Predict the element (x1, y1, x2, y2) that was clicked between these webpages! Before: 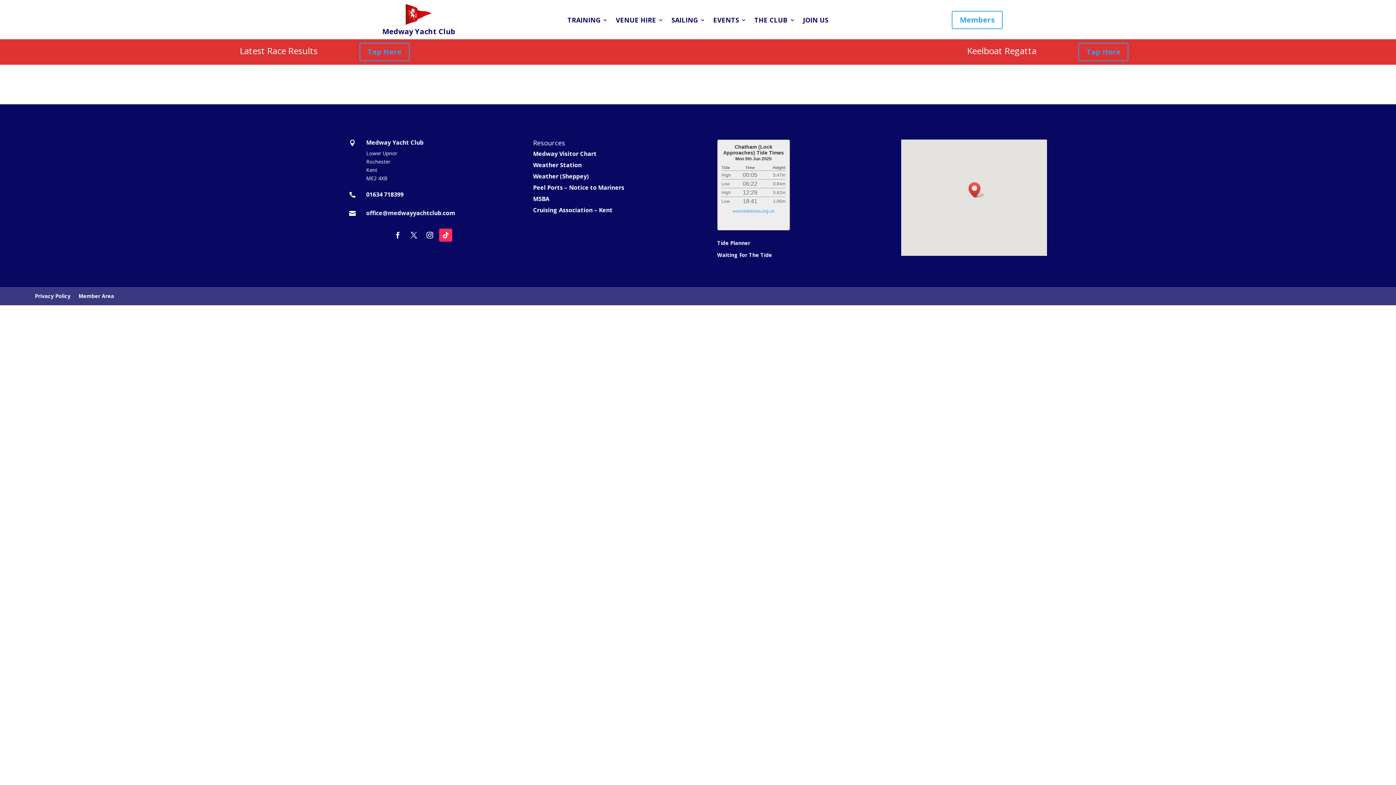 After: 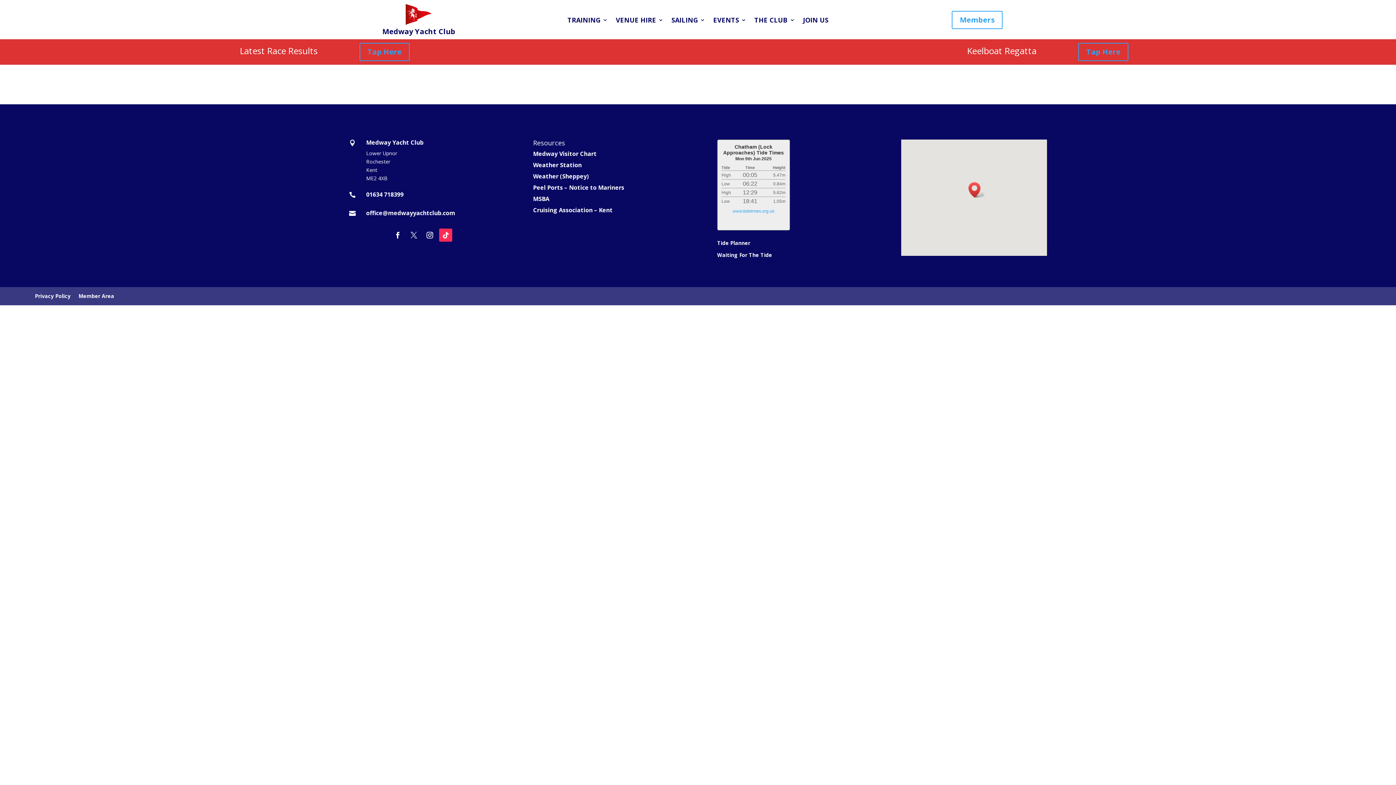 Action: bbox: (407, 228, 420, 241)